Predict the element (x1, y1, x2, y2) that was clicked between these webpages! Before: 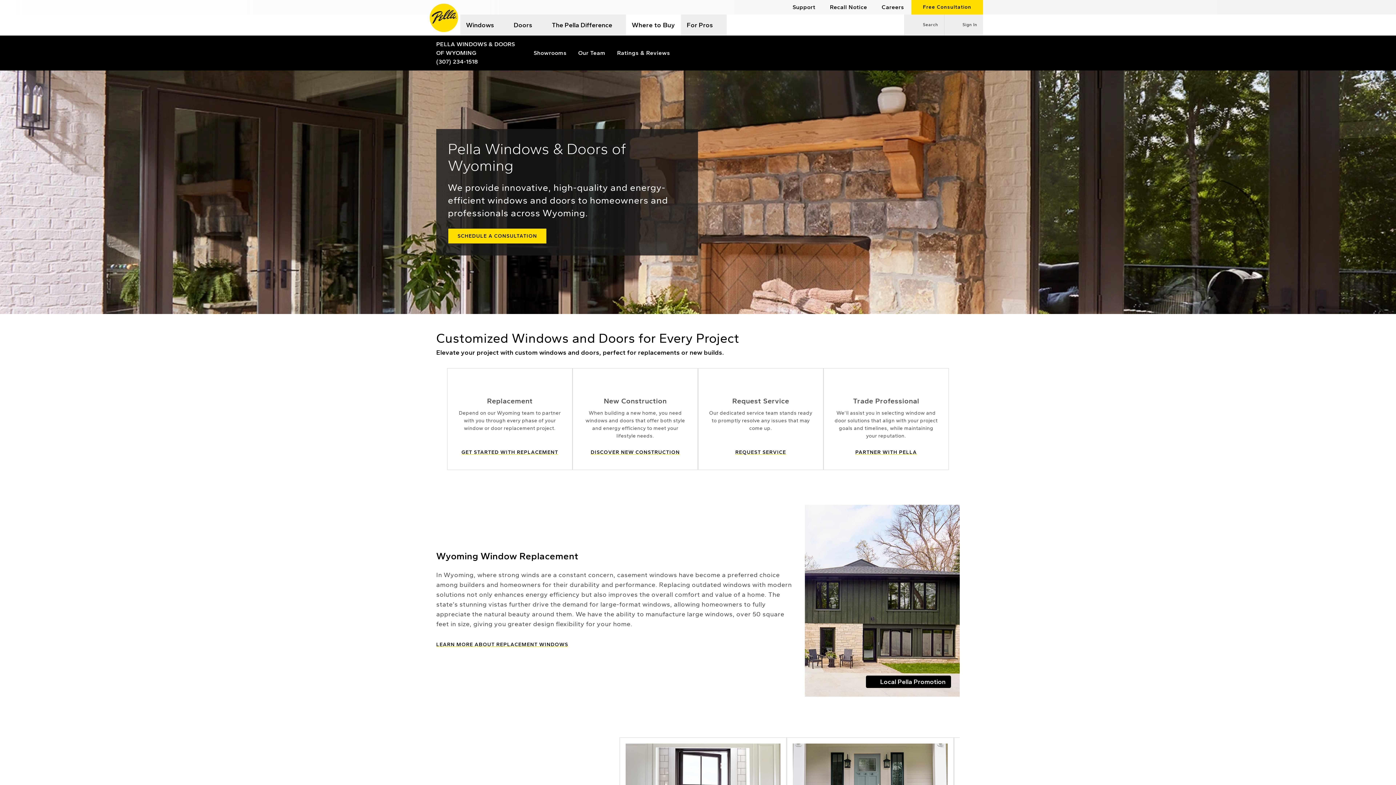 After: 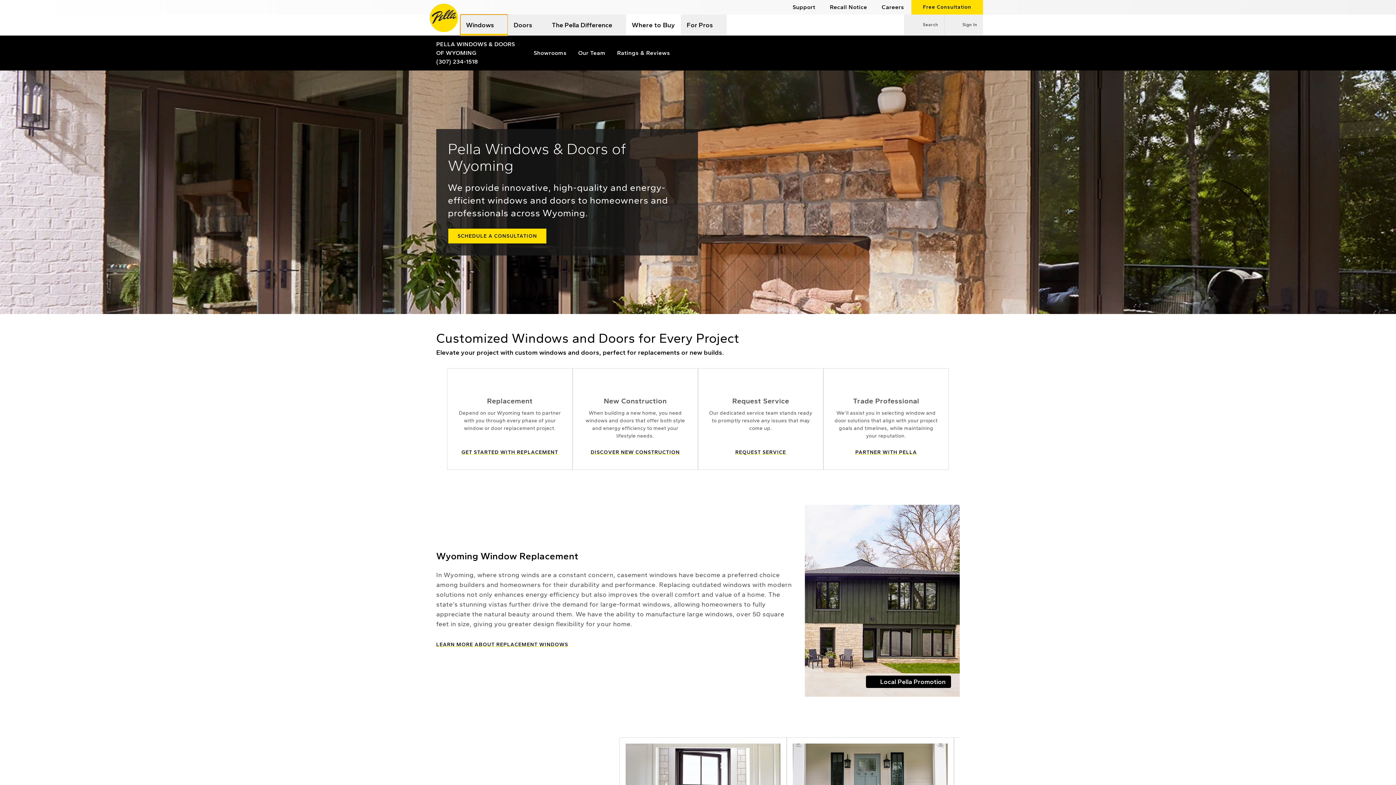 Action: bbox: (460, 14, 508, 35) label: Windows